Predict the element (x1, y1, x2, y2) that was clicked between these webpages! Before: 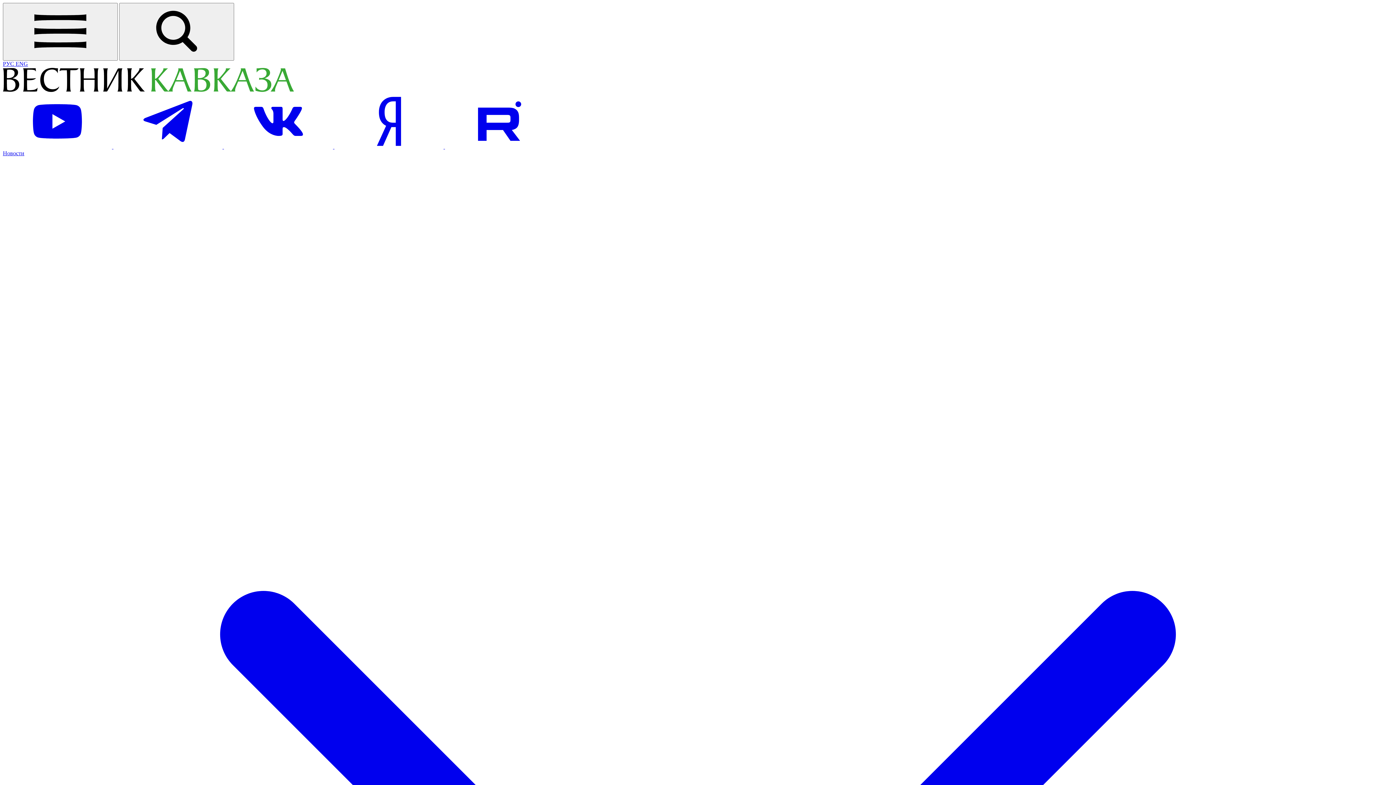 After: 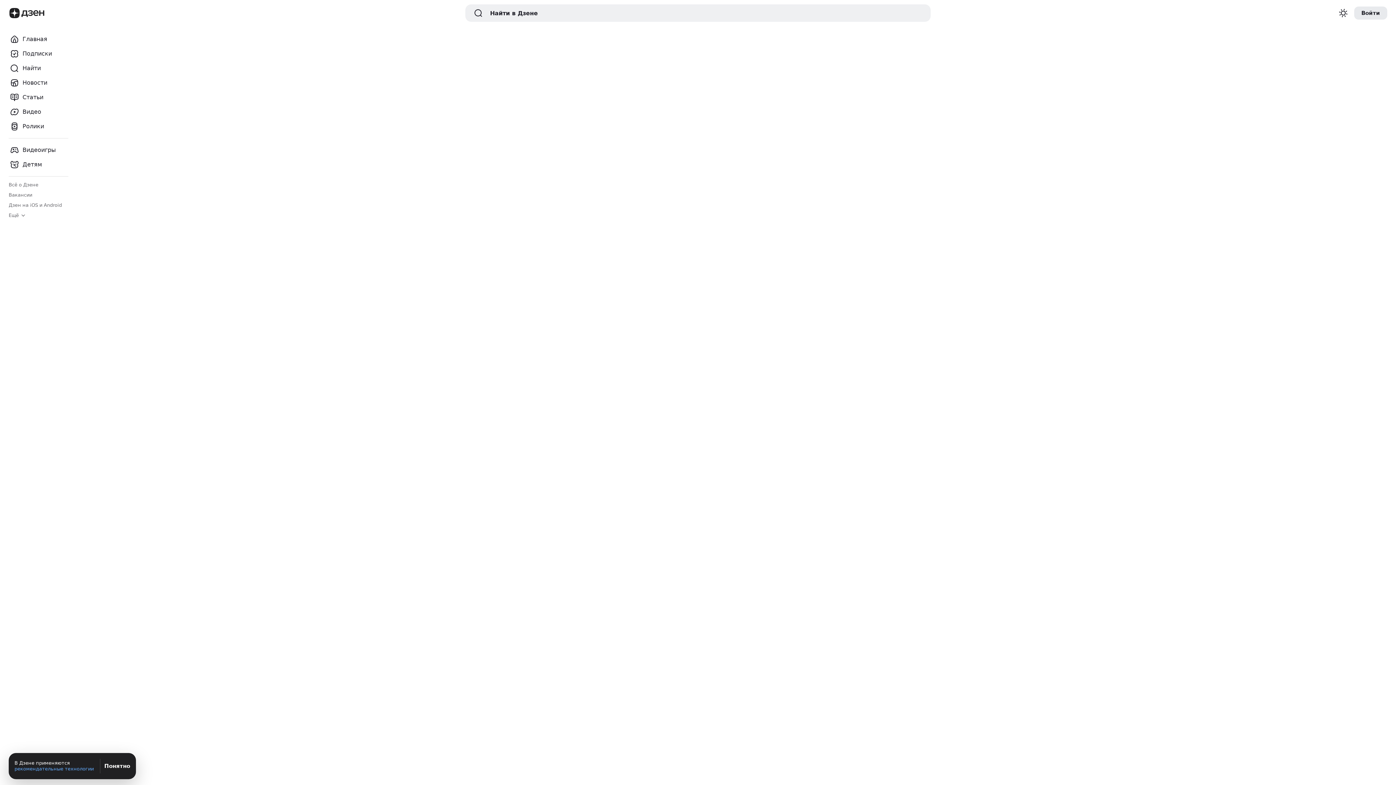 Action: label: Посетить страницу на Яндекс новостях bbox: (334, 143, 445, 149)